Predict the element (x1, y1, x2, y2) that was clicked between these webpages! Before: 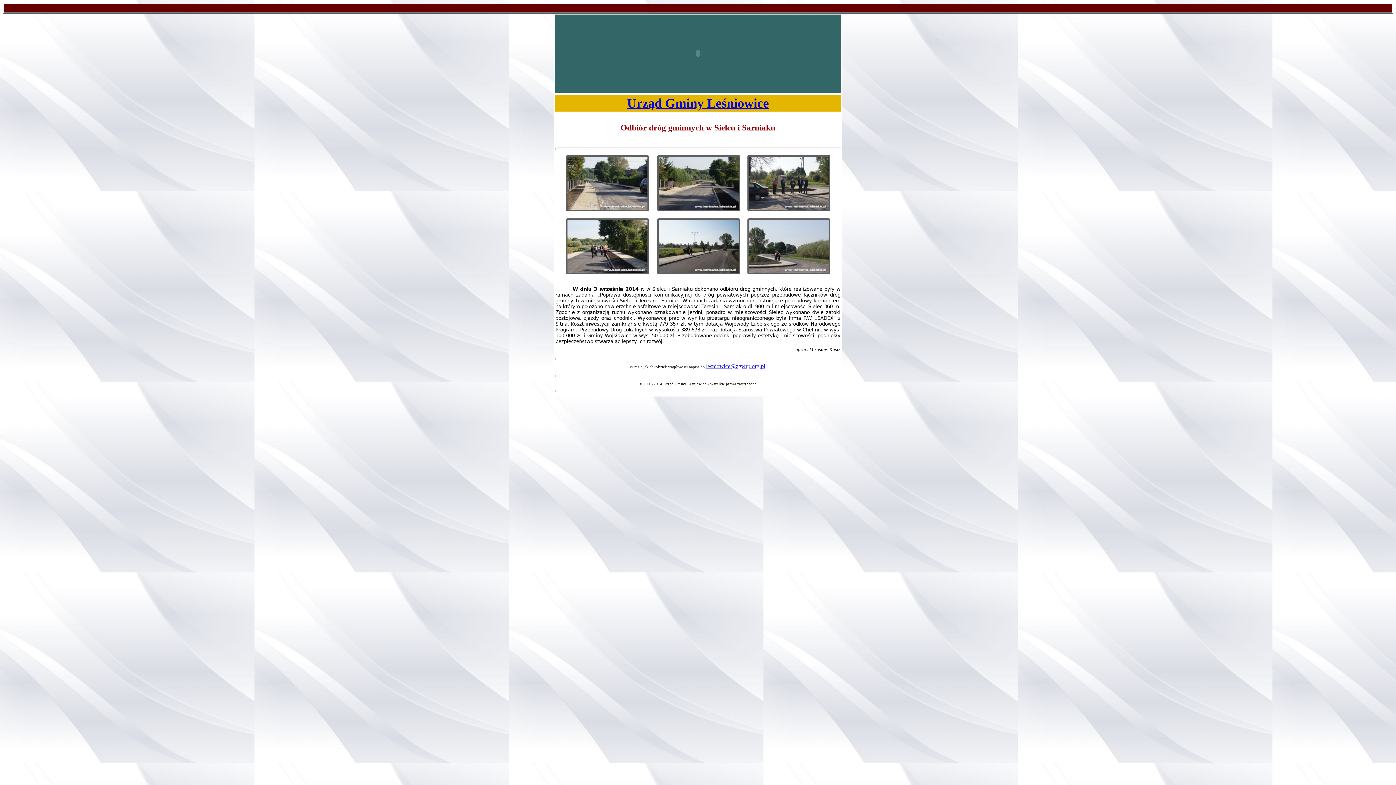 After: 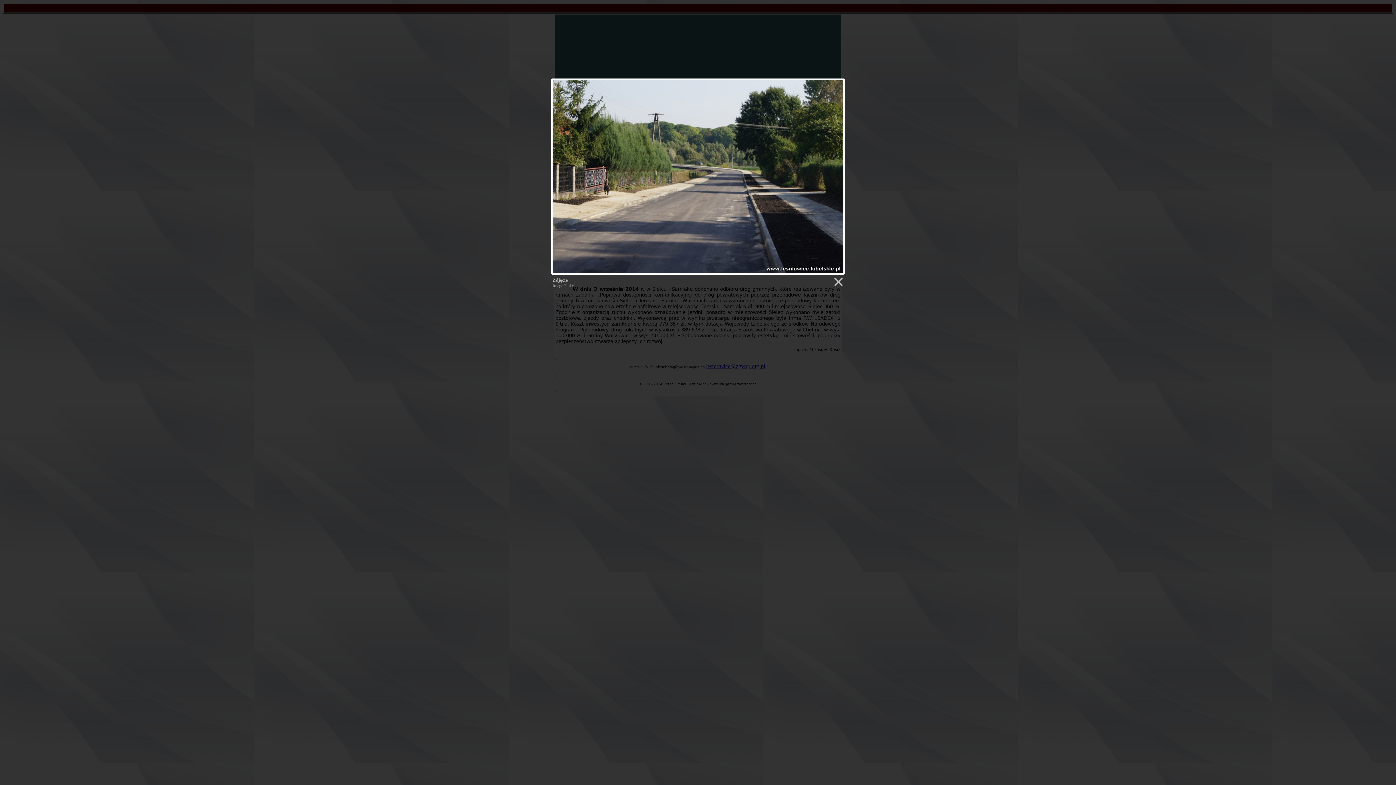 Action: bbox: (657, 155, 740, 211)